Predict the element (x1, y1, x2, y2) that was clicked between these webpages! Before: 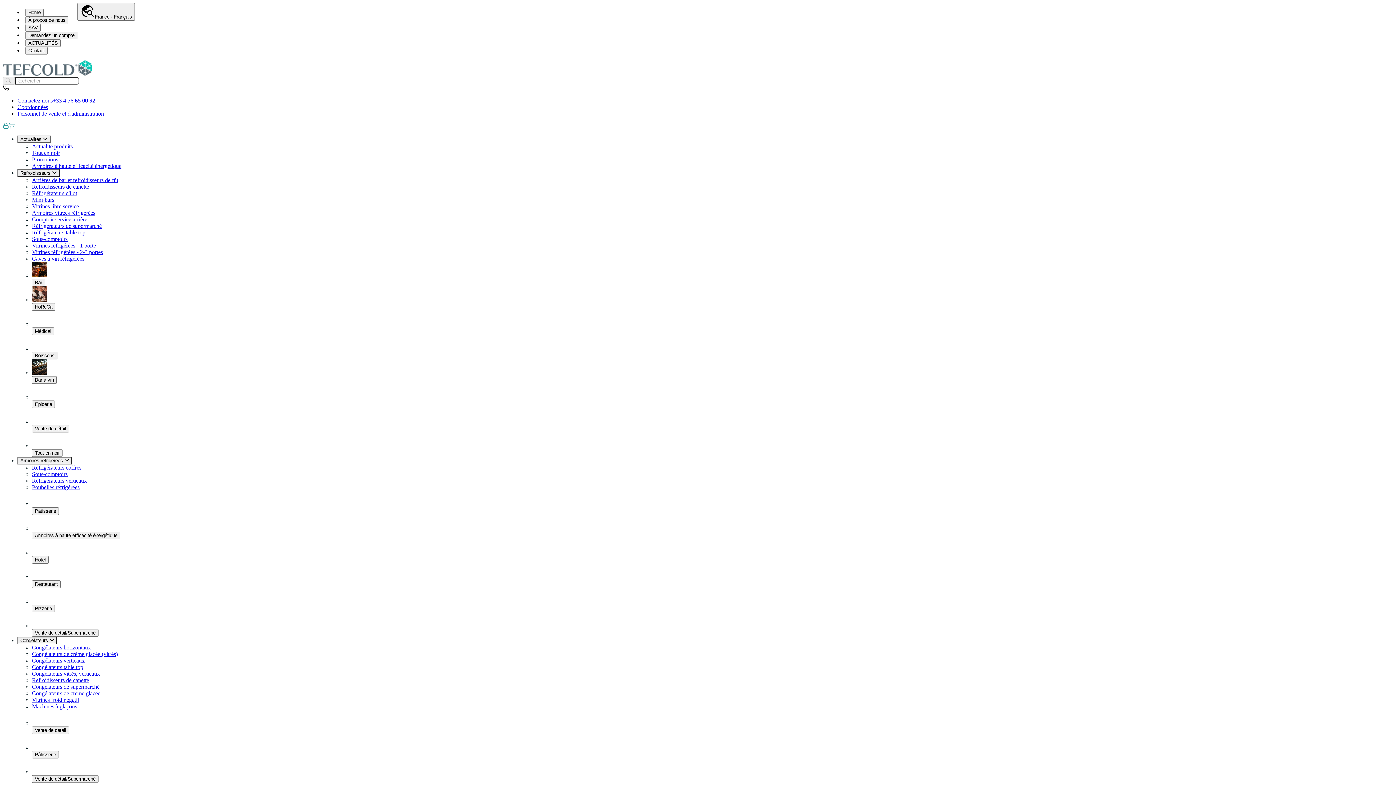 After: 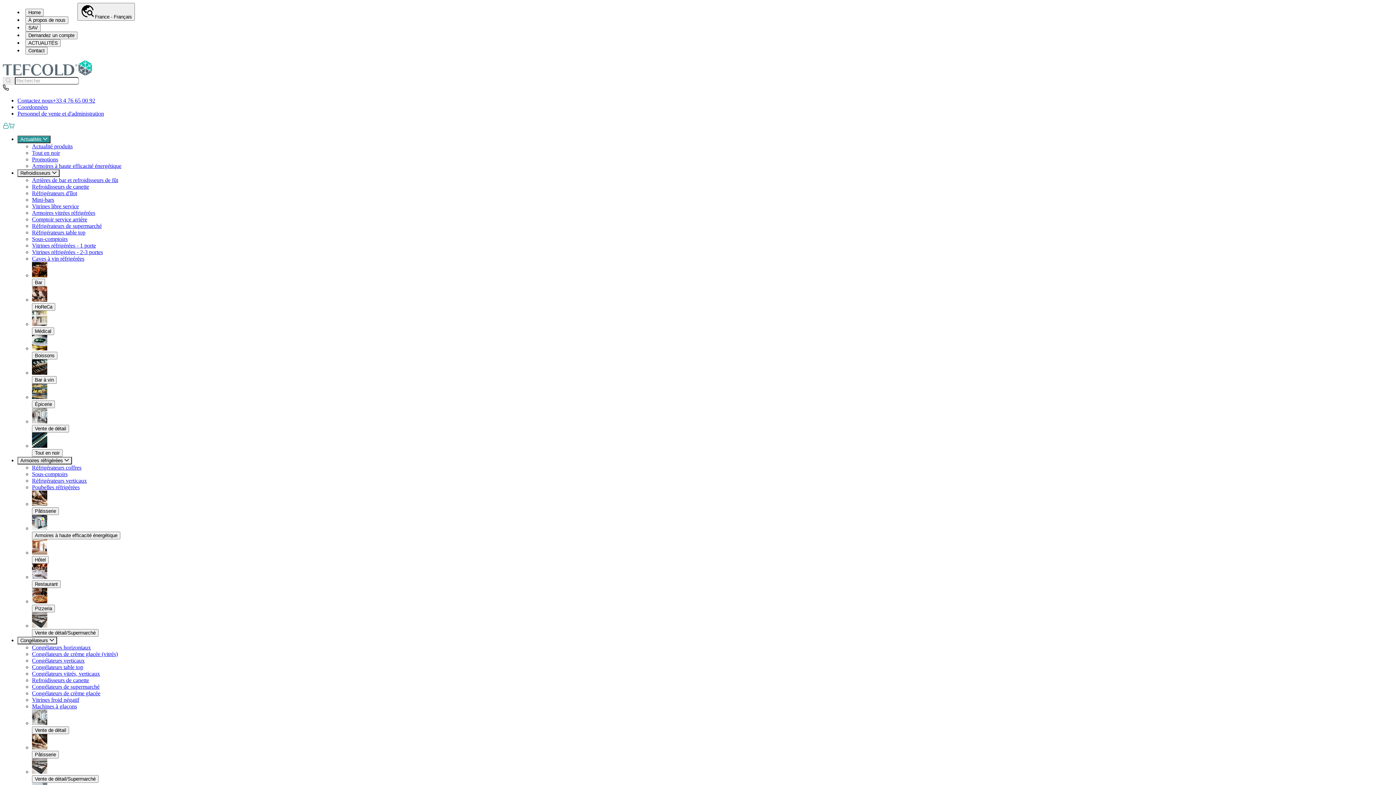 Action: bbox: (17, 321, 40, 327) label: Actualités